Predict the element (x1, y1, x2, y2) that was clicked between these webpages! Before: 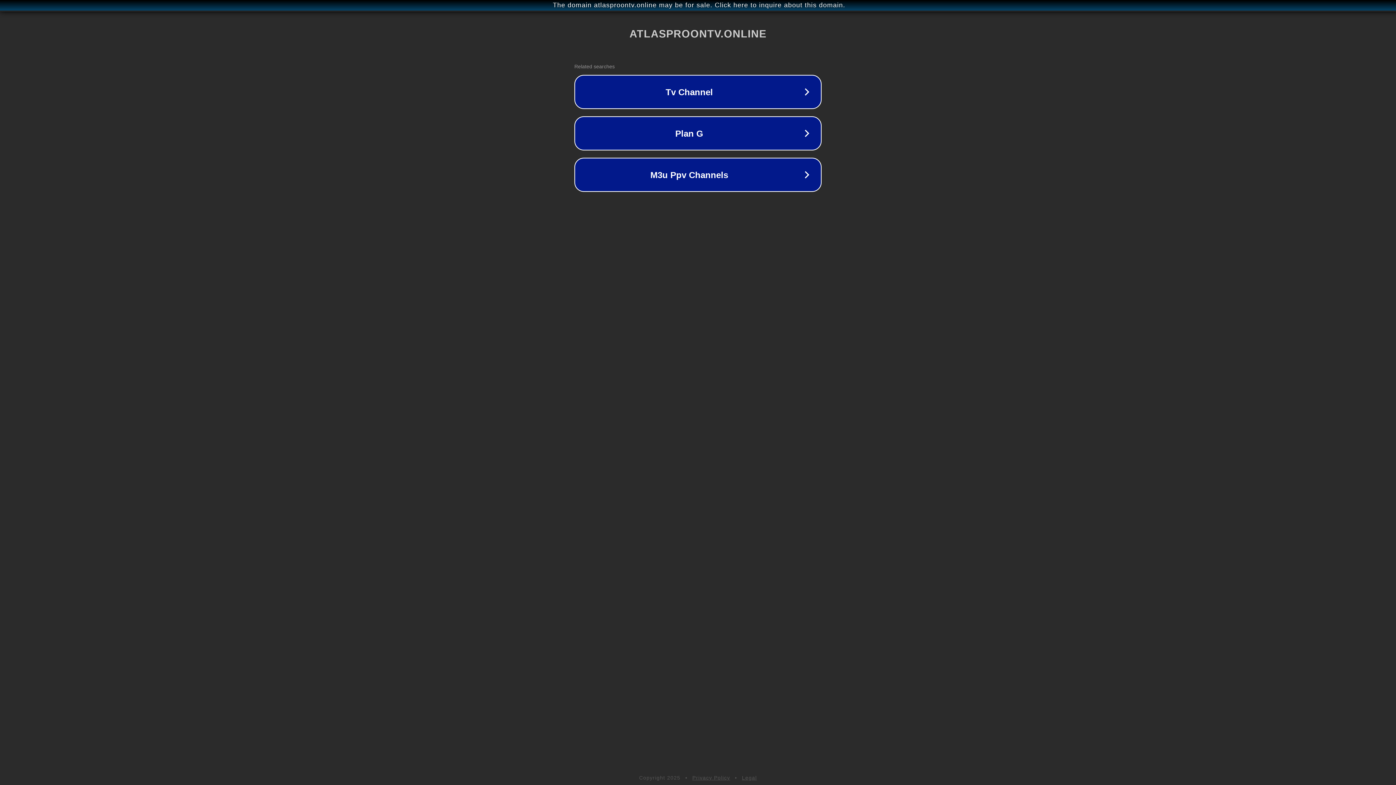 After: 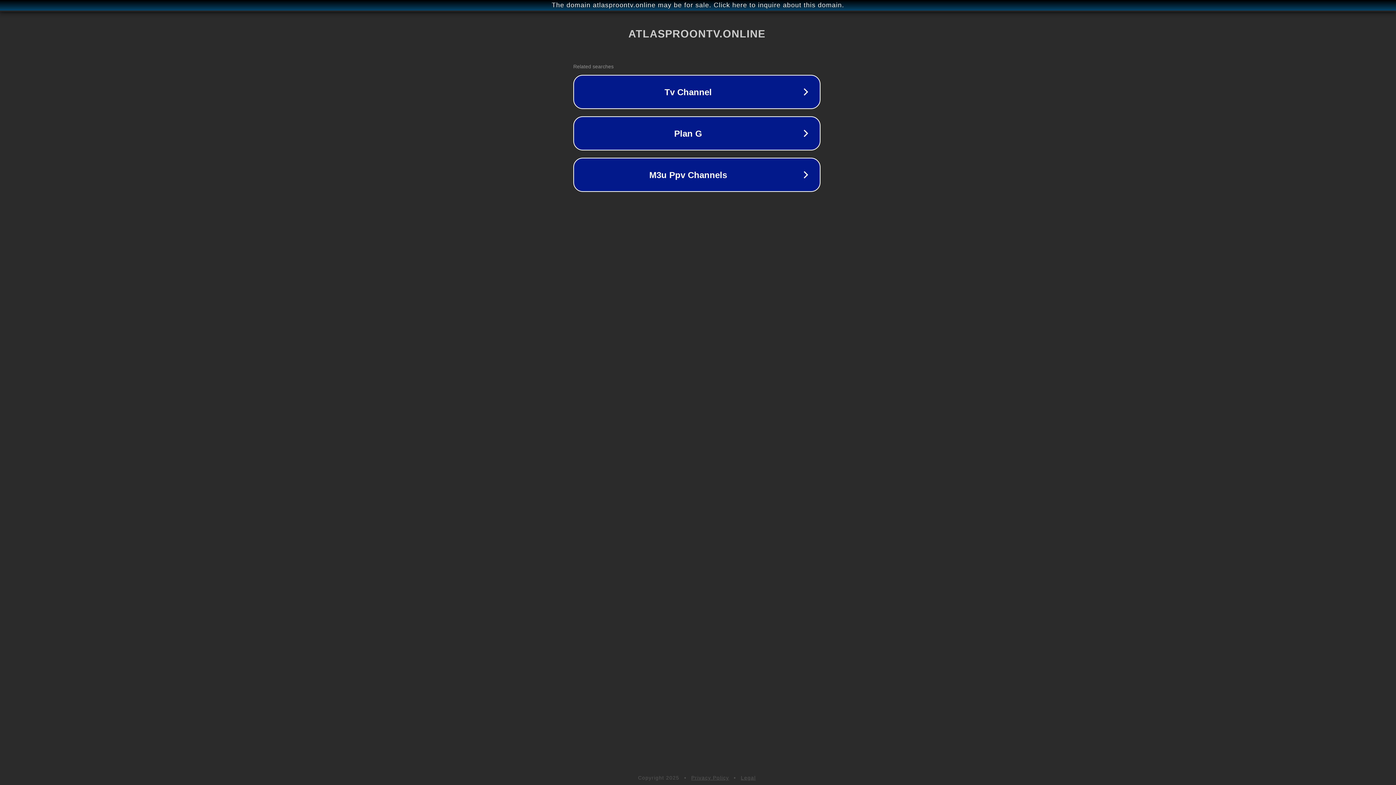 Action: label: The domain atlasproontv.online may be for sale. Click here to inquire about this domain. bbox: (1, 1, 1397, 9)